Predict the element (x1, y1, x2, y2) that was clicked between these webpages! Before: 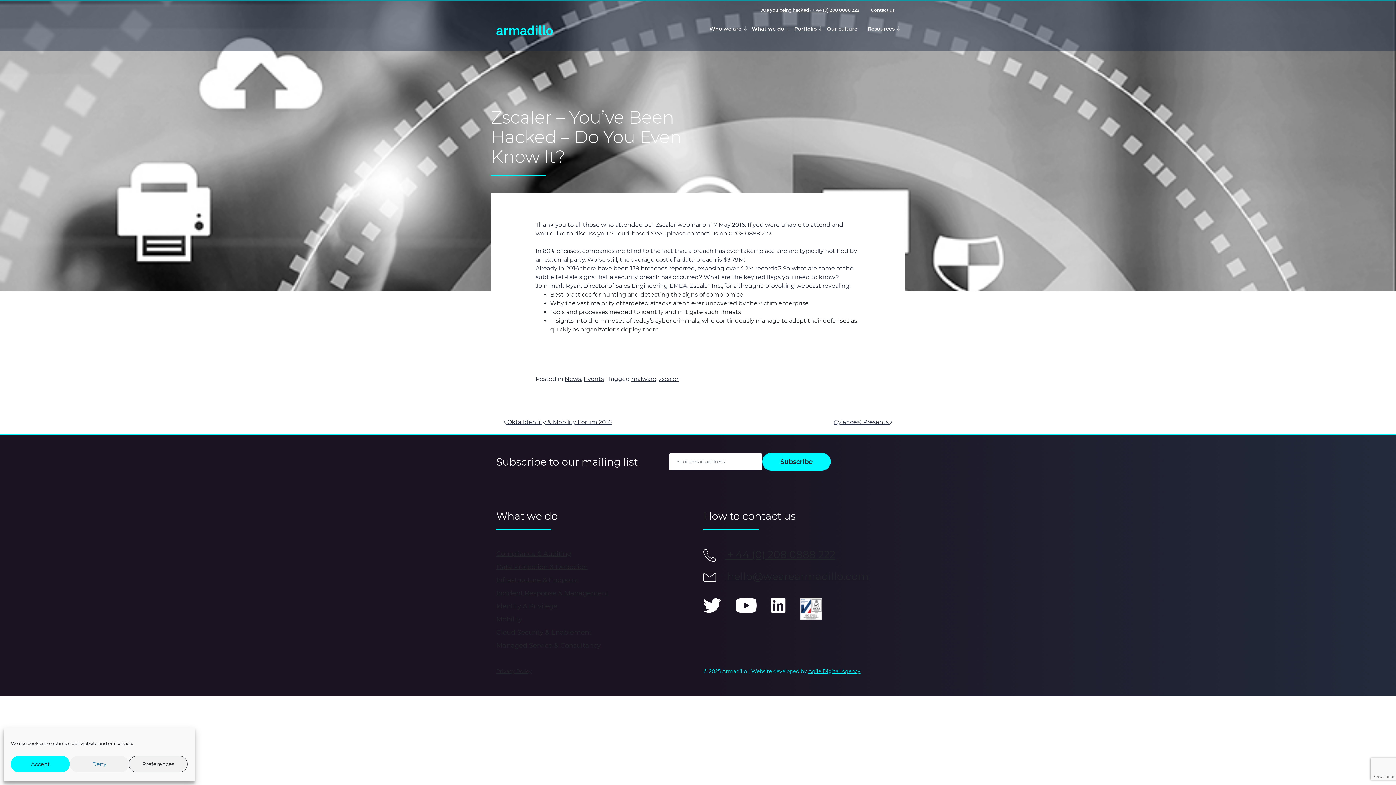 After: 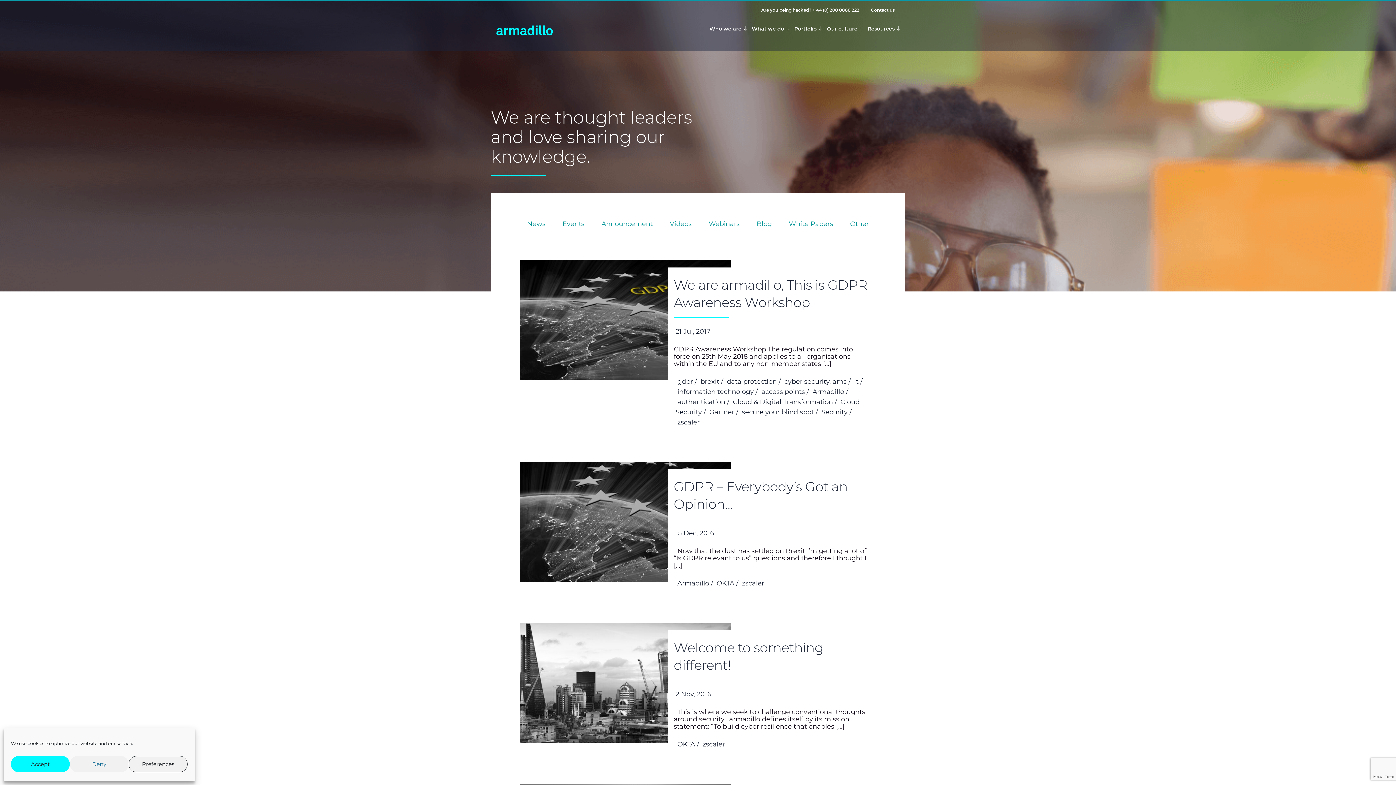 Action: label: zscaler bbox: (659, 375, 678, 382)